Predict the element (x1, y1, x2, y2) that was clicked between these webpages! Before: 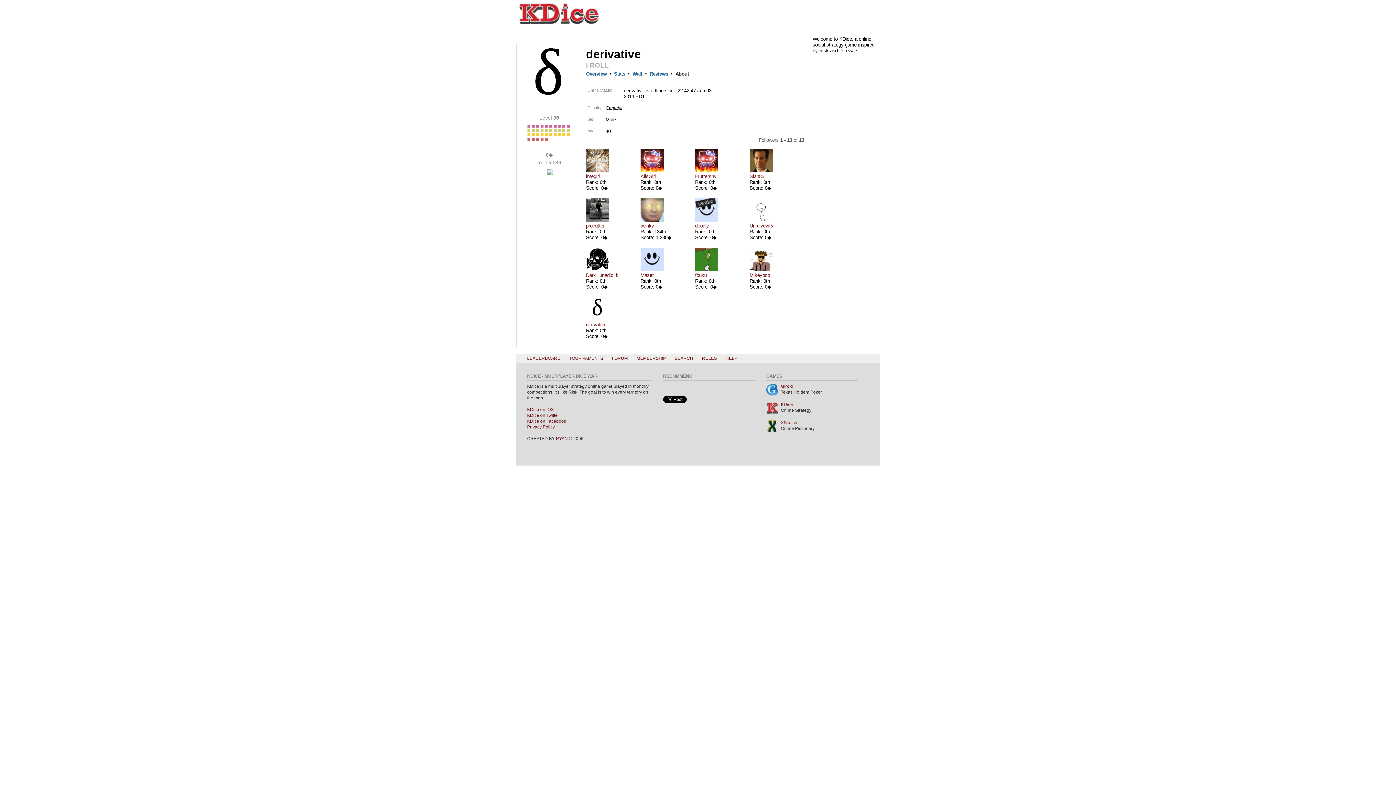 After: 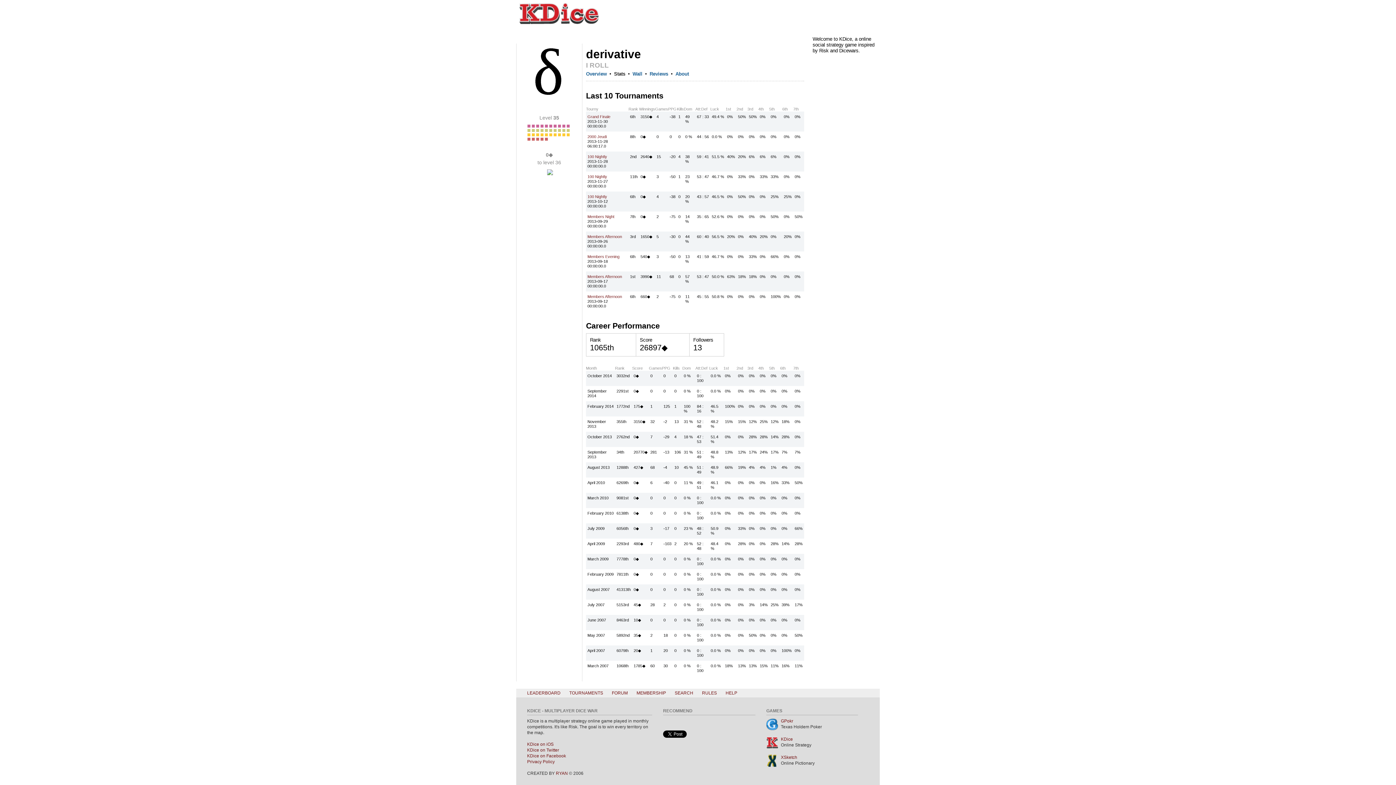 Action: bbox: (614, 71, 625, 77) label: Stats